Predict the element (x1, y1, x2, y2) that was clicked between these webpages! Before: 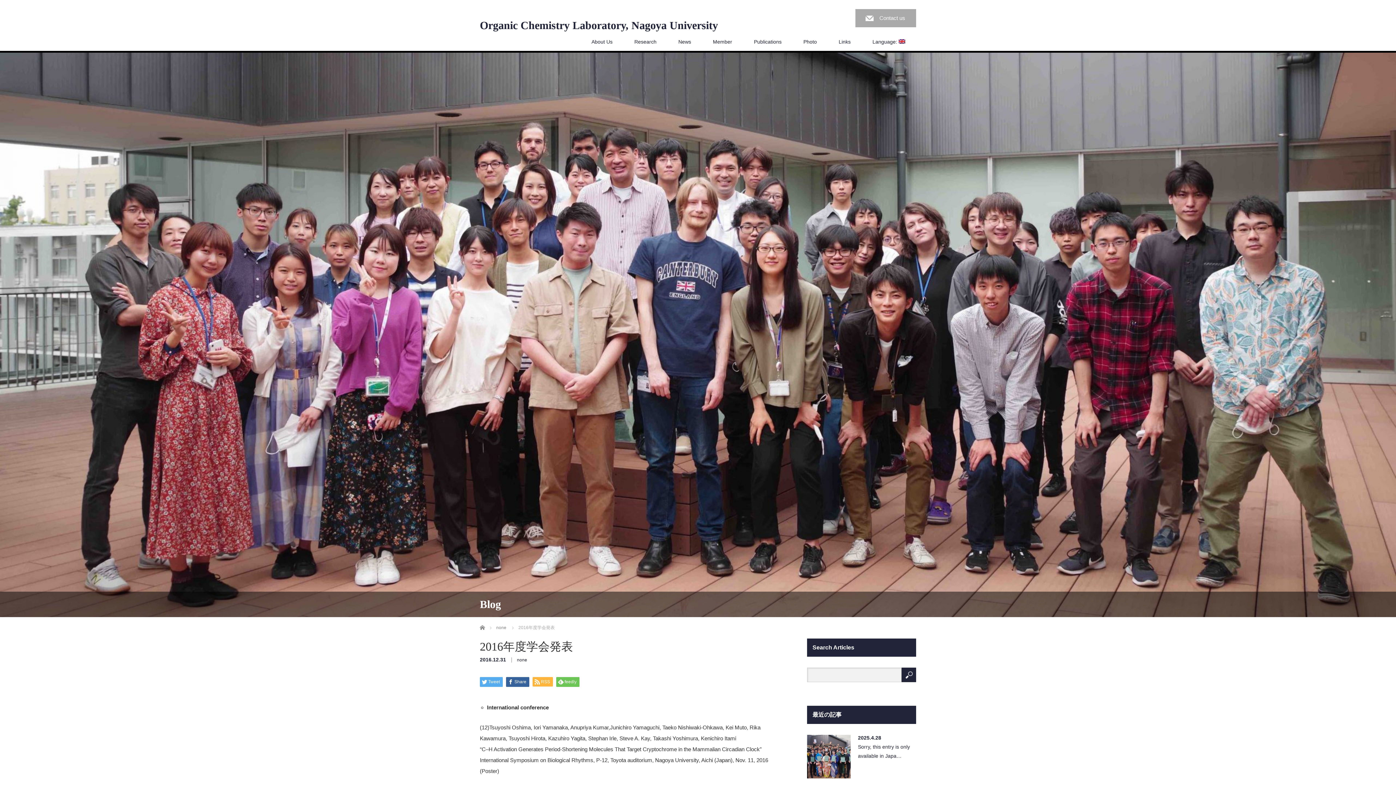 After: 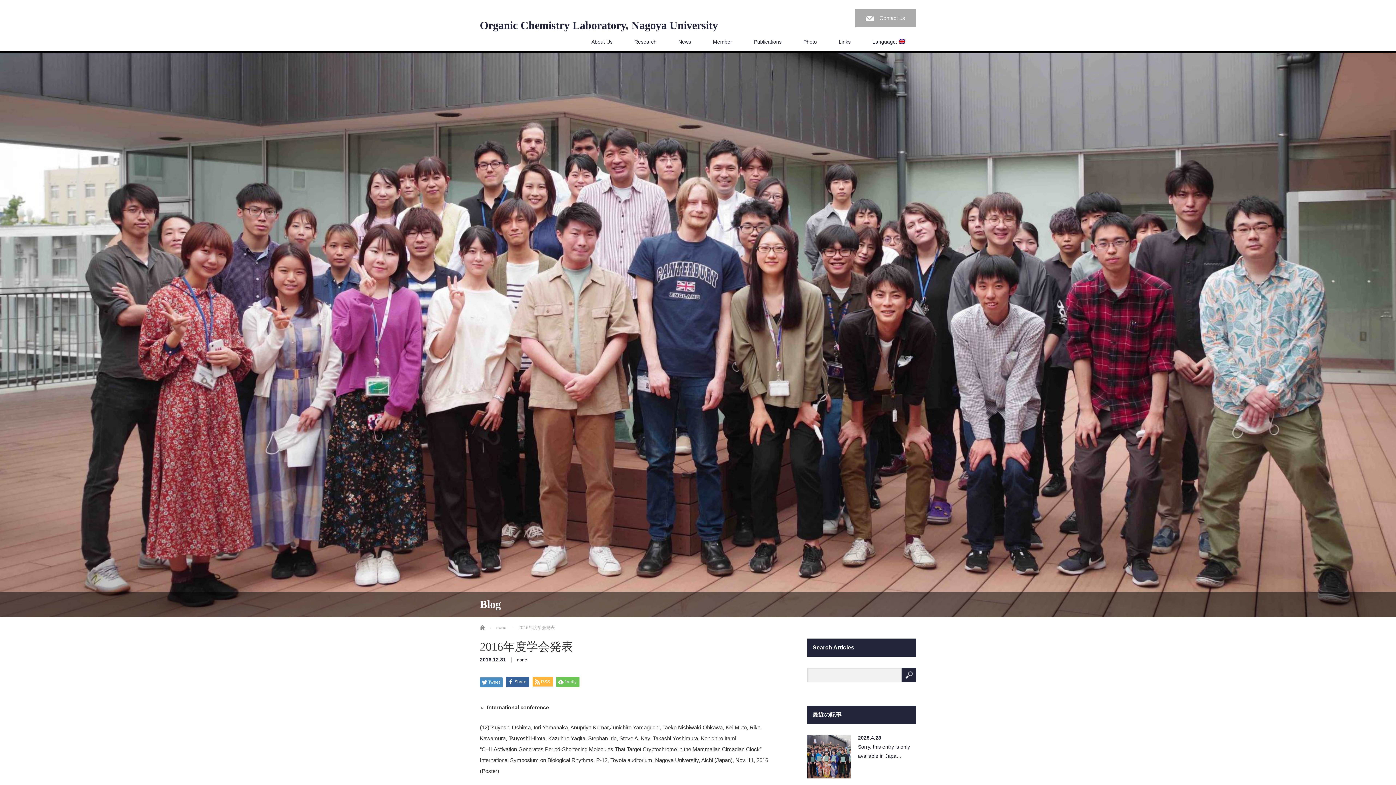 Action: bbox: (480, 677, 502, 687) label: Tweet